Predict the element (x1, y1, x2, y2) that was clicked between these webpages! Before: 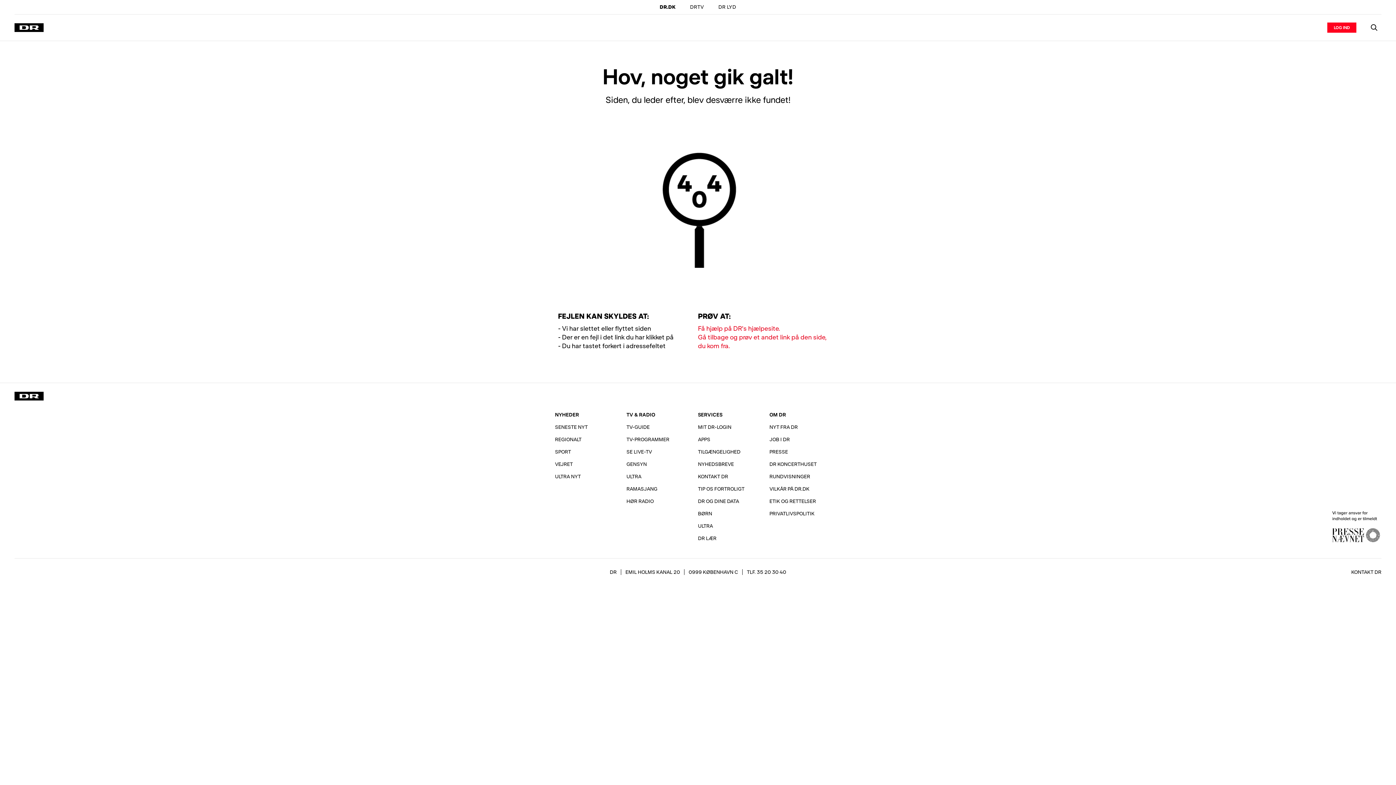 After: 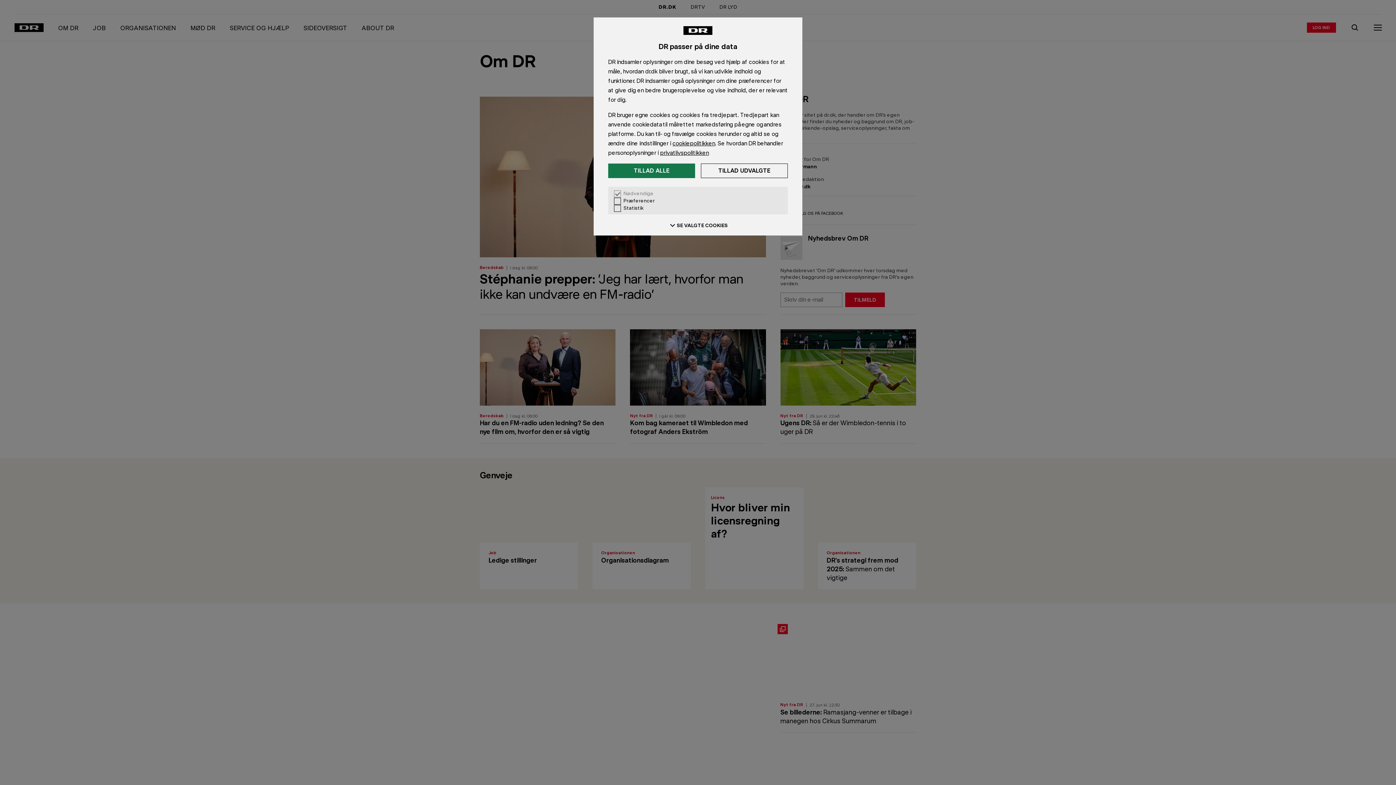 Action: label: OM DR bbox: (766, 408, 789, 421)